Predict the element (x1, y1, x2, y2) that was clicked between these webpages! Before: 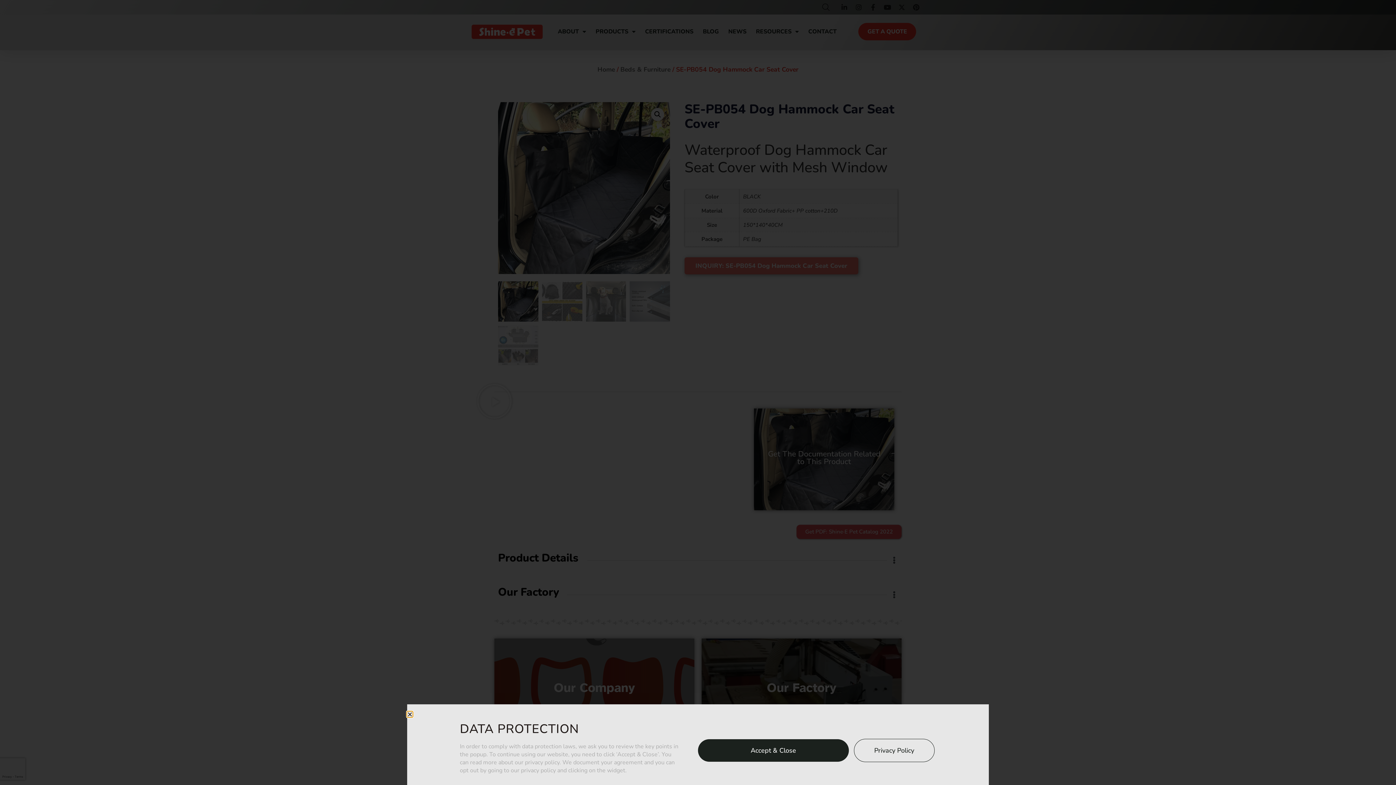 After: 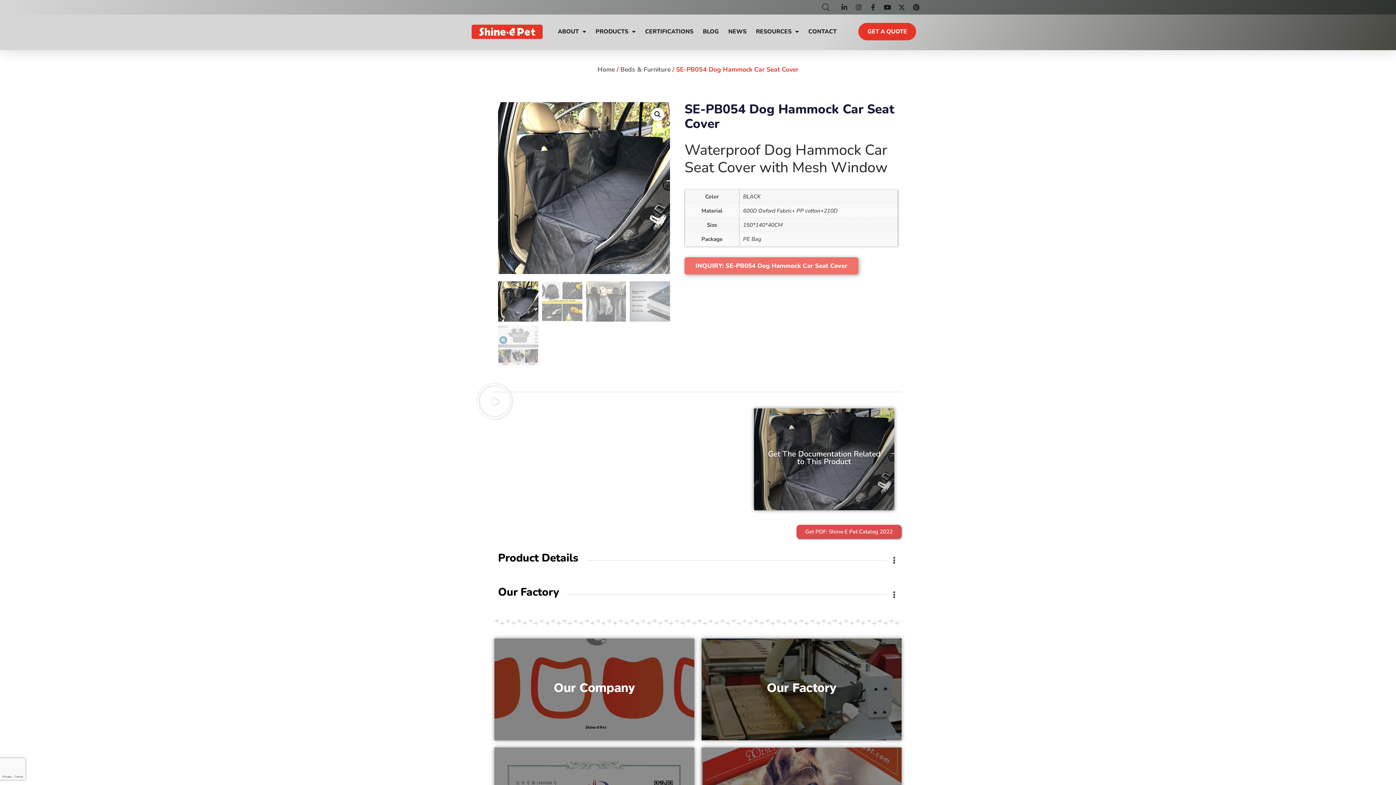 Action: label: Accept & Close bbox: (698, 739, 849, 762)